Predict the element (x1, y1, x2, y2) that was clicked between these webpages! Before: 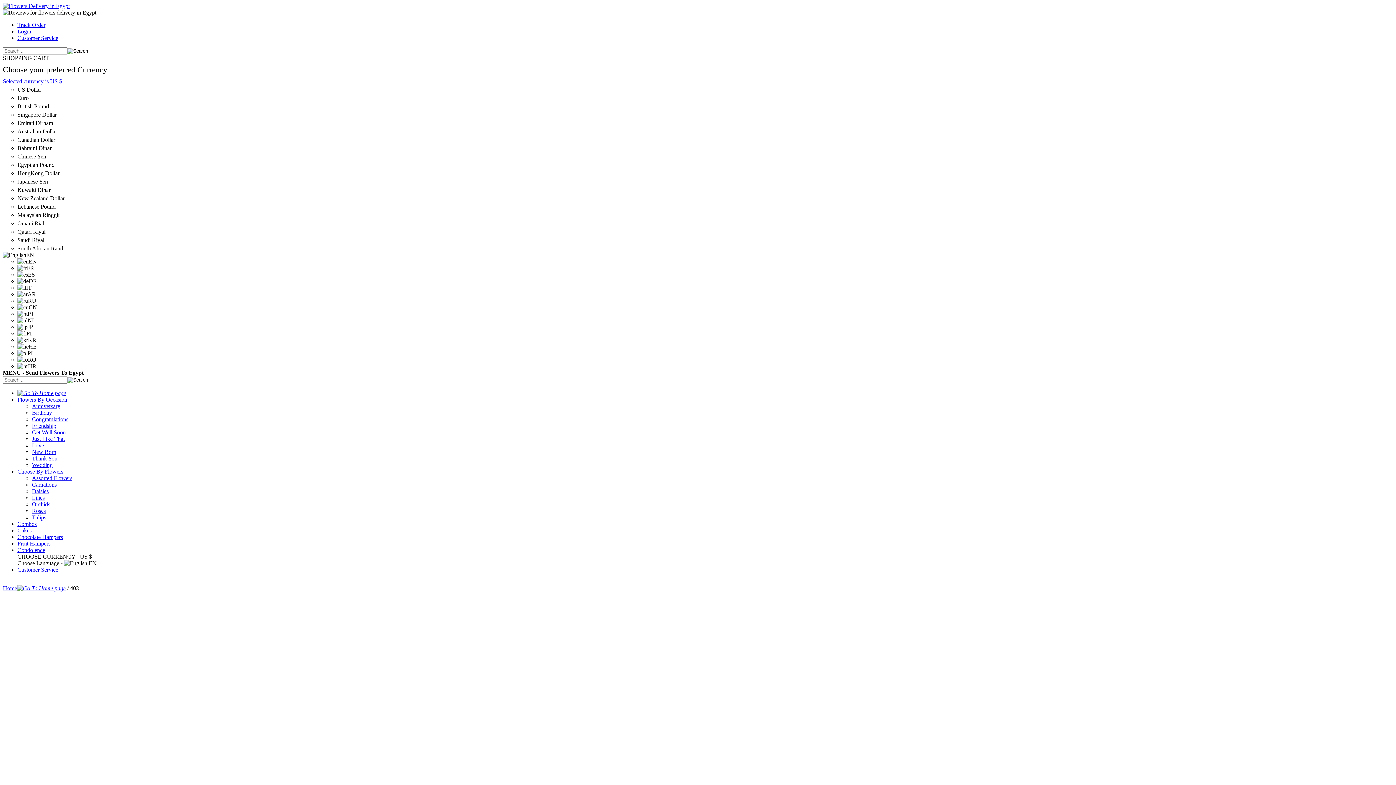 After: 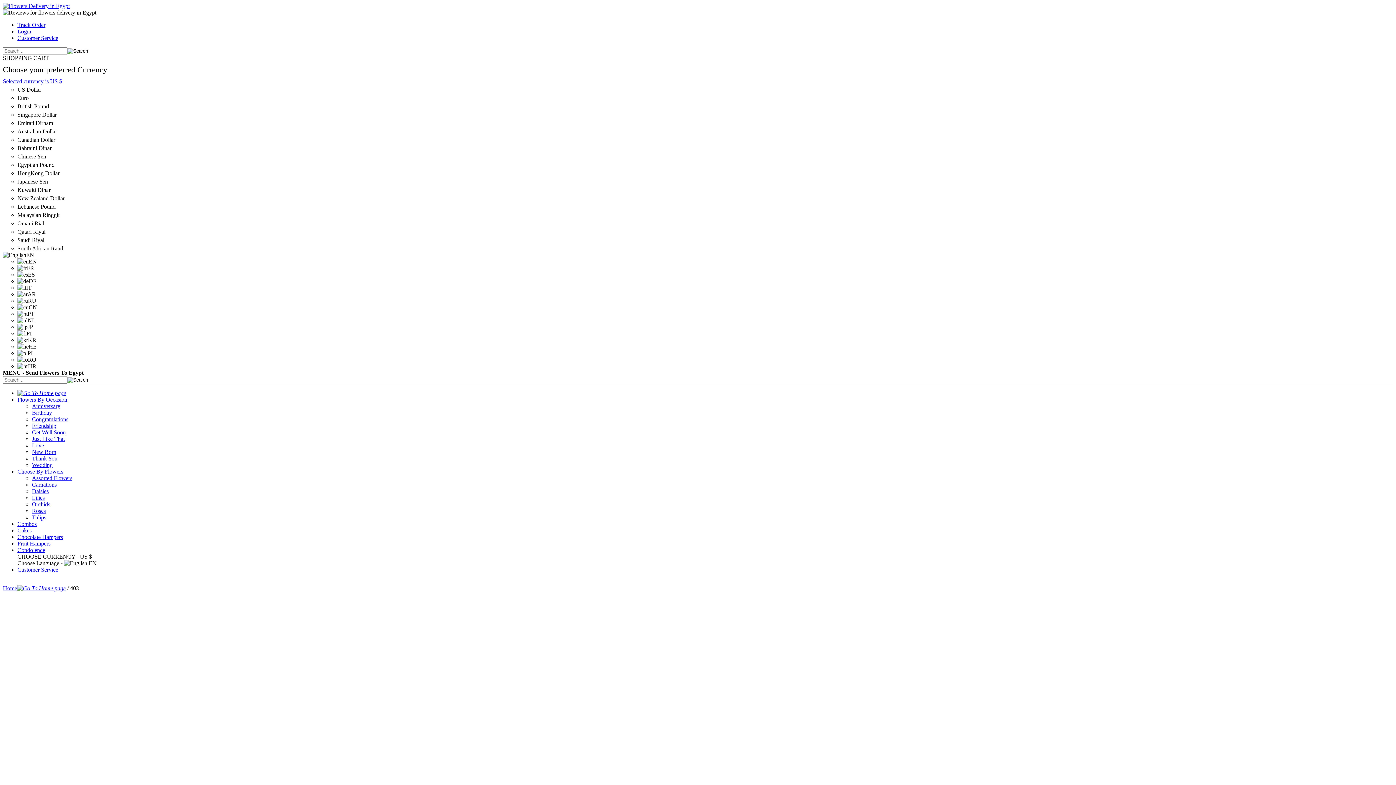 Action: bbox: (32, 455, 57, 461) label: Thank You